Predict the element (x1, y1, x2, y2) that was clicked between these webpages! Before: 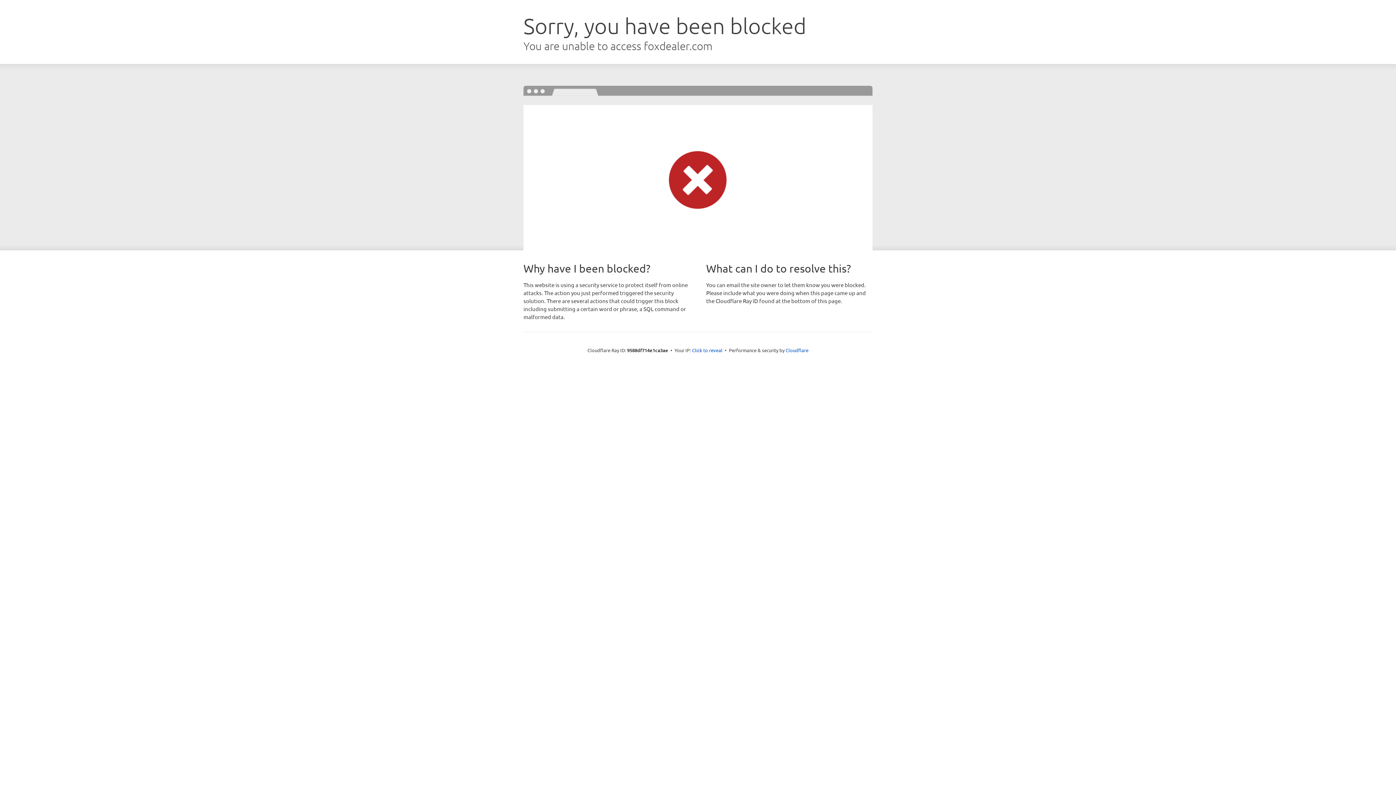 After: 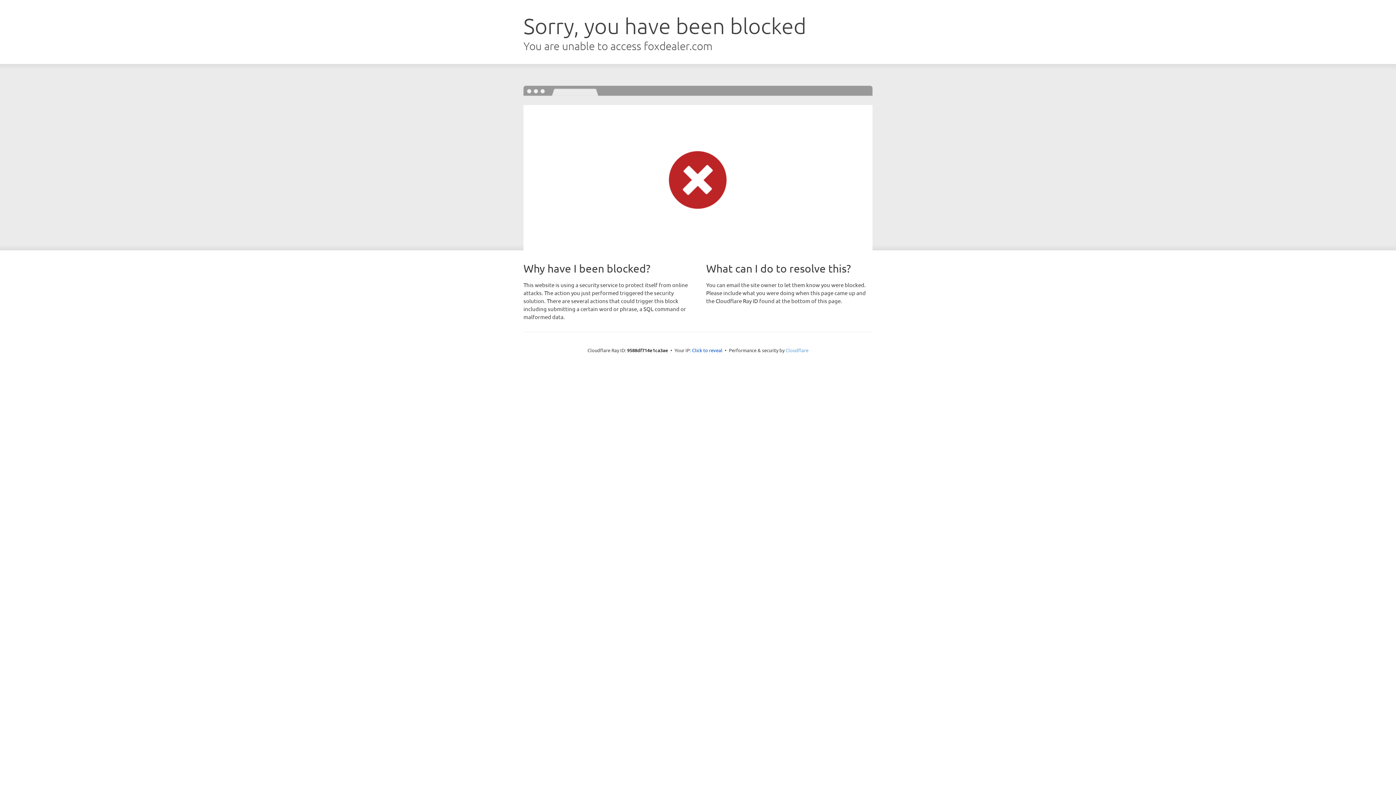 Action: label: Cloudflare bbox: (785, 347, 808, 353)